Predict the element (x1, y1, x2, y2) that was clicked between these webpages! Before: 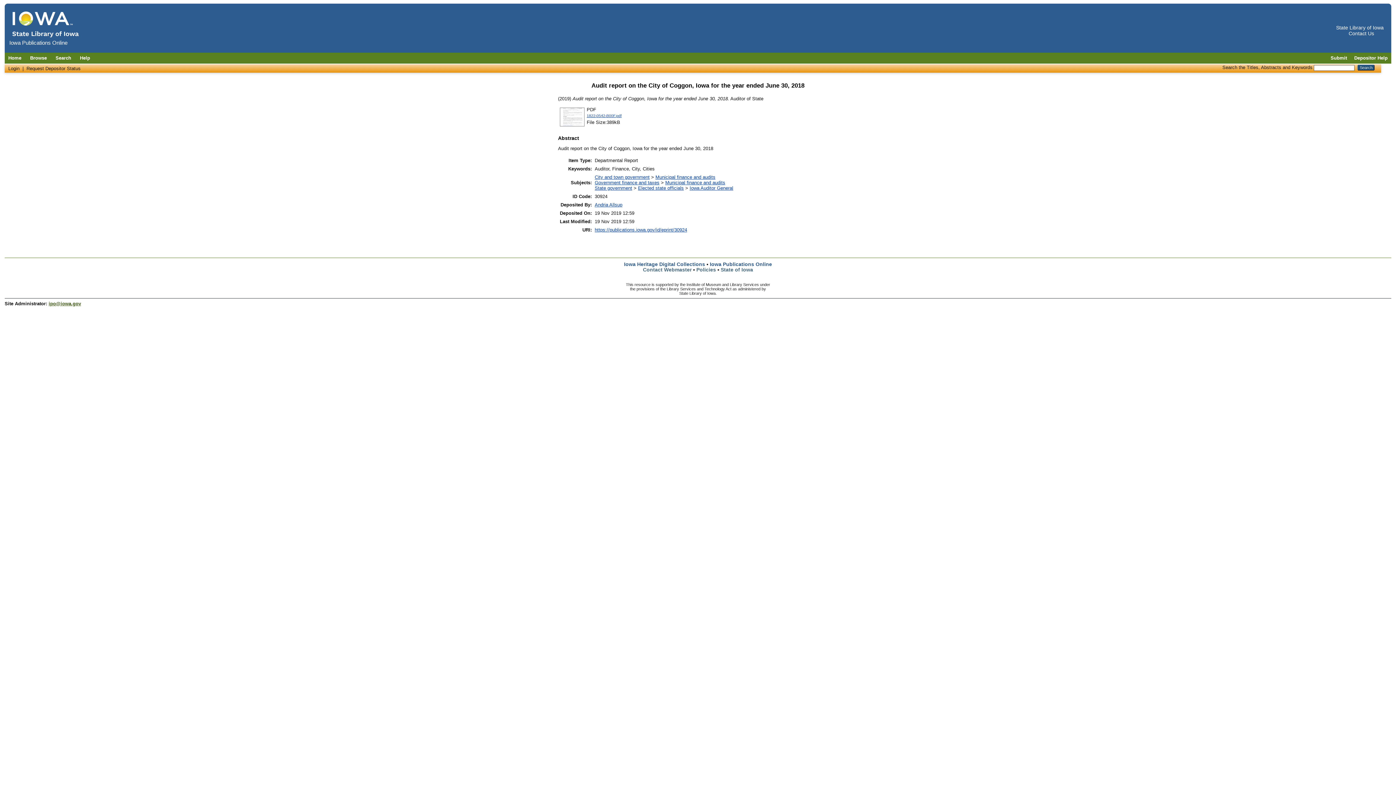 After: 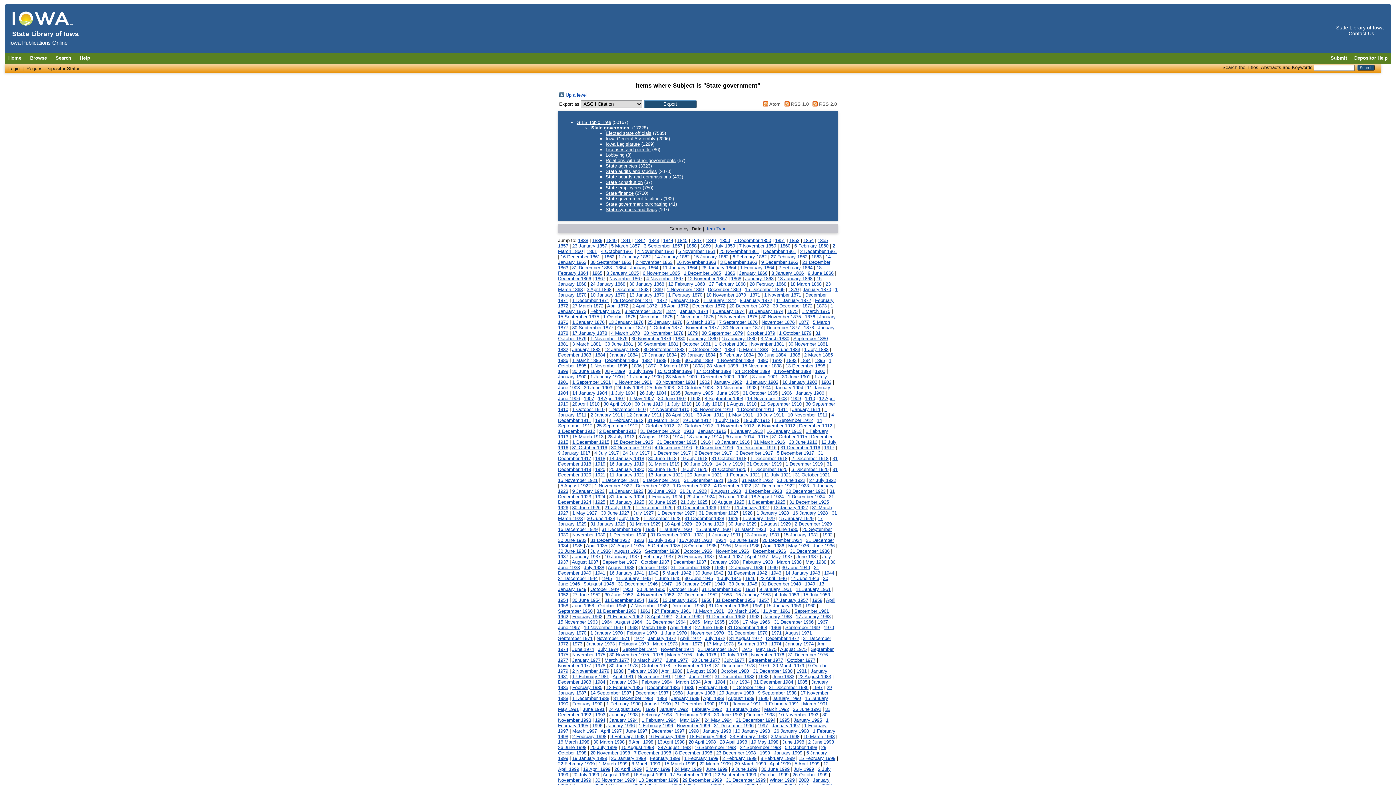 Action: bbox: (594, 185, 632, 190) label: State government